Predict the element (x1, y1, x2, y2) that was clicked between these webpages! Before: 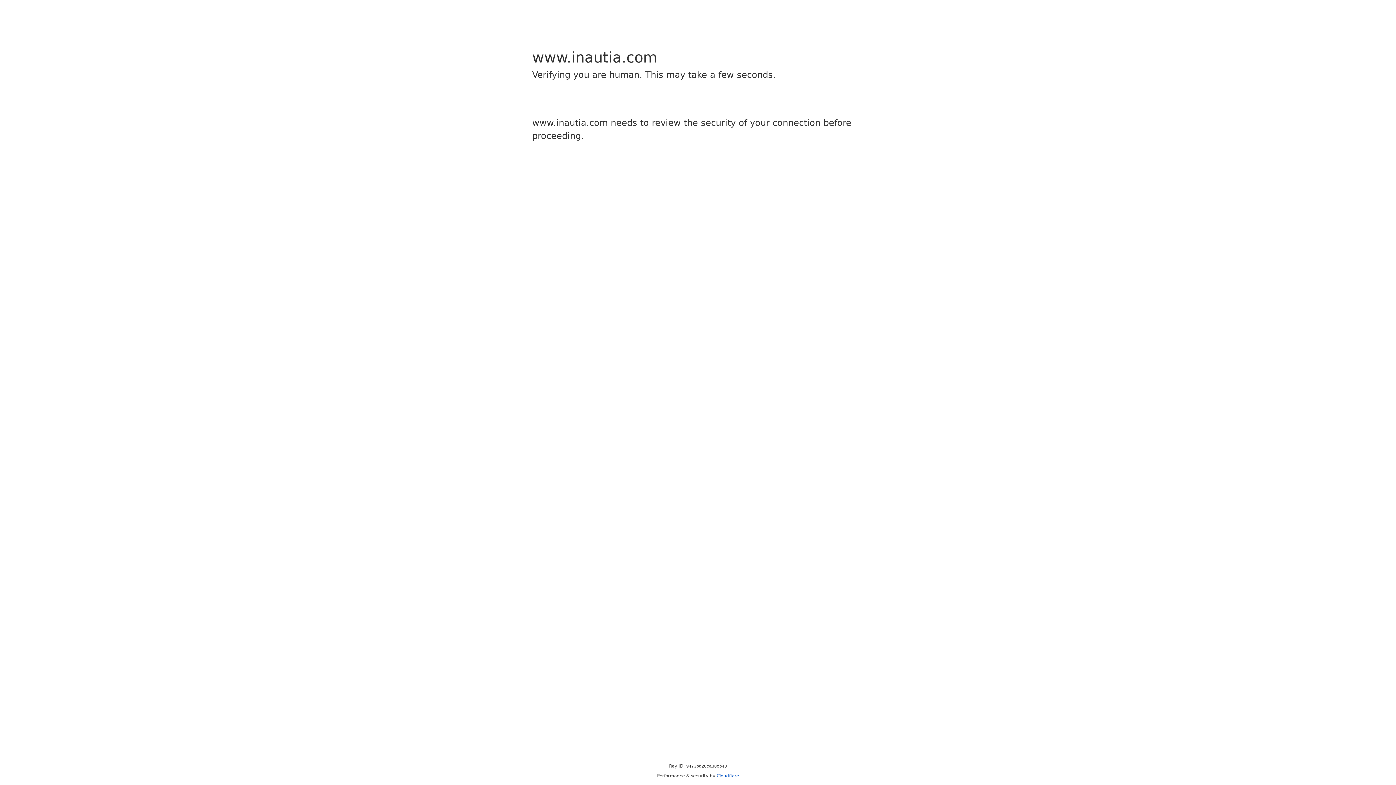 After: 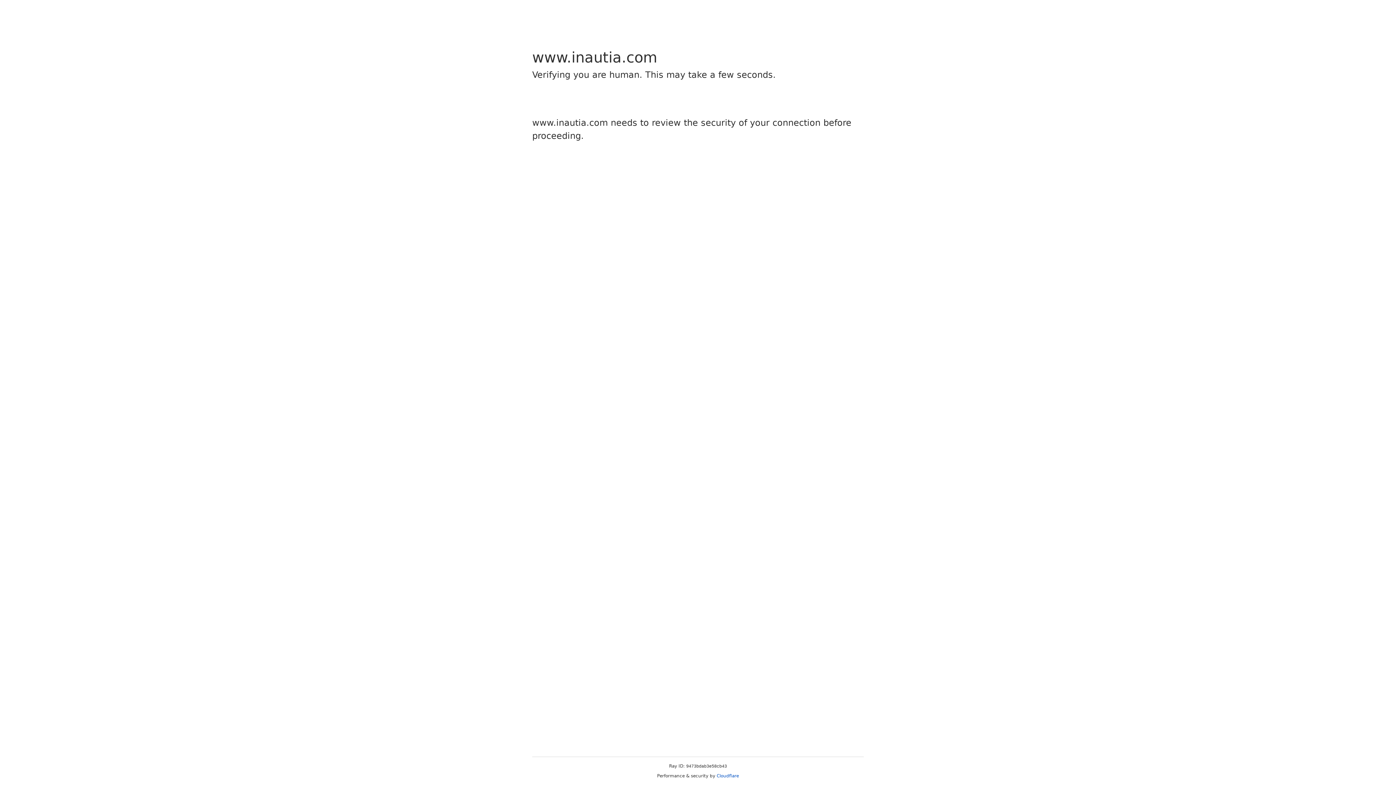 Action: bbox: (716, 773, 739, 778) label: Cloudflare